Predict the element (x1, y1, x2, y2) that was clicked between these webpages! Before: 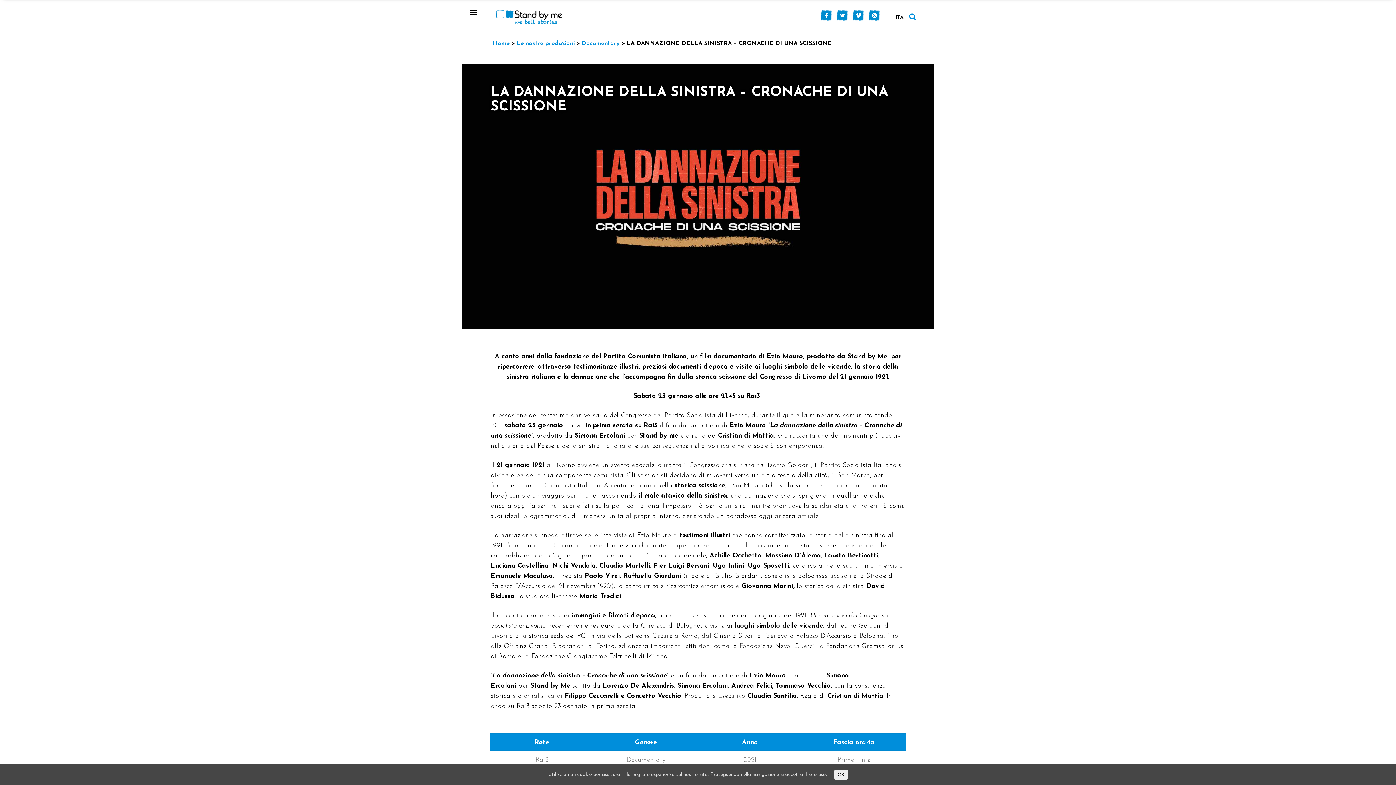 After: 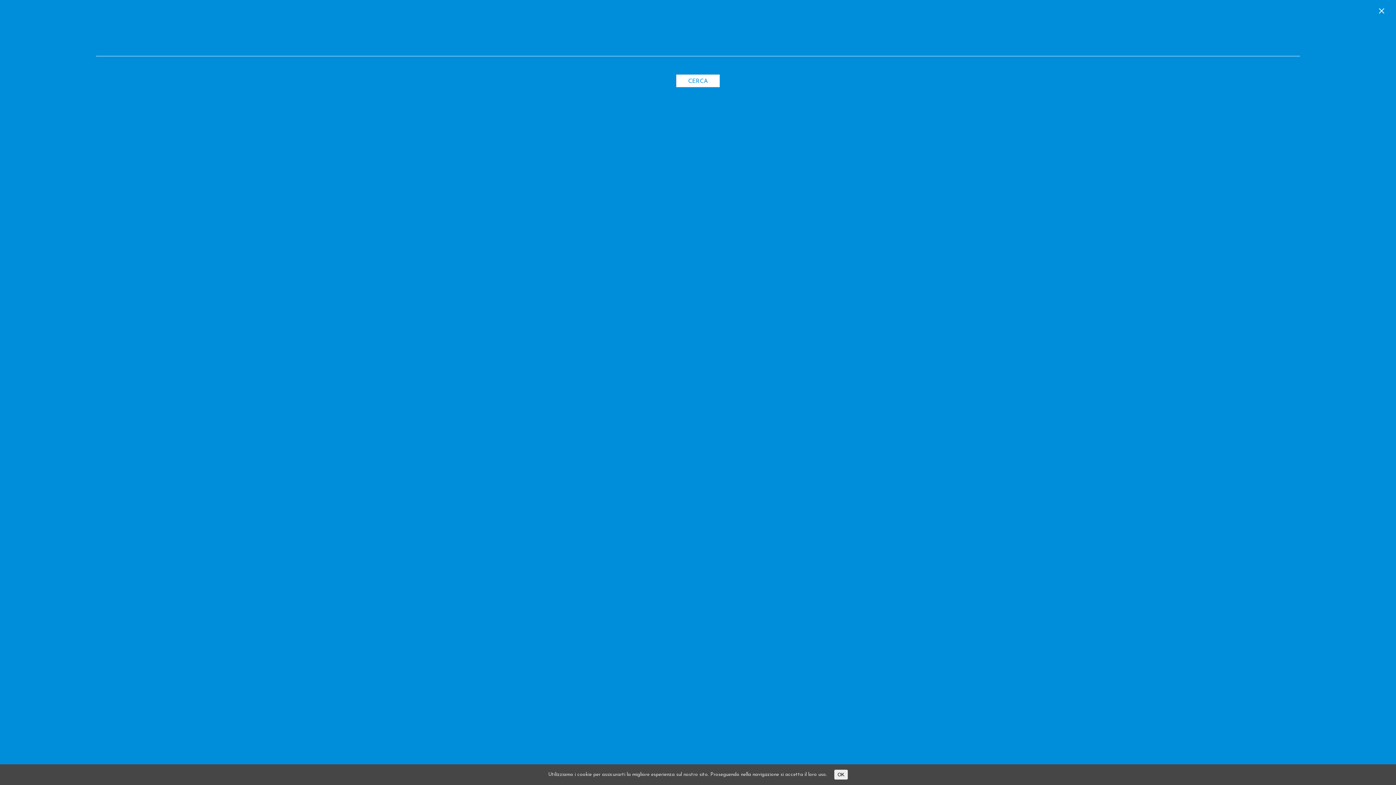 Action: bbox: (909, 13, 916, 21)